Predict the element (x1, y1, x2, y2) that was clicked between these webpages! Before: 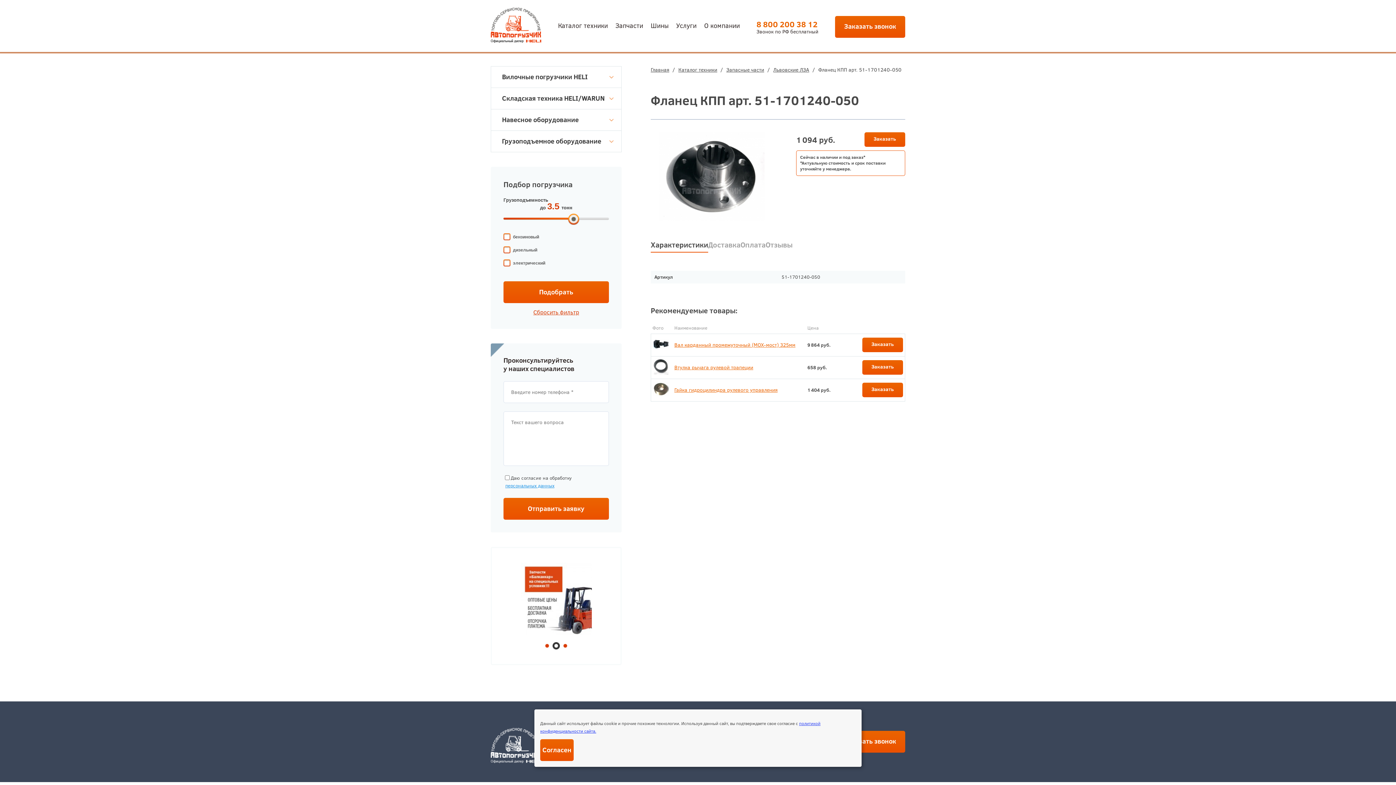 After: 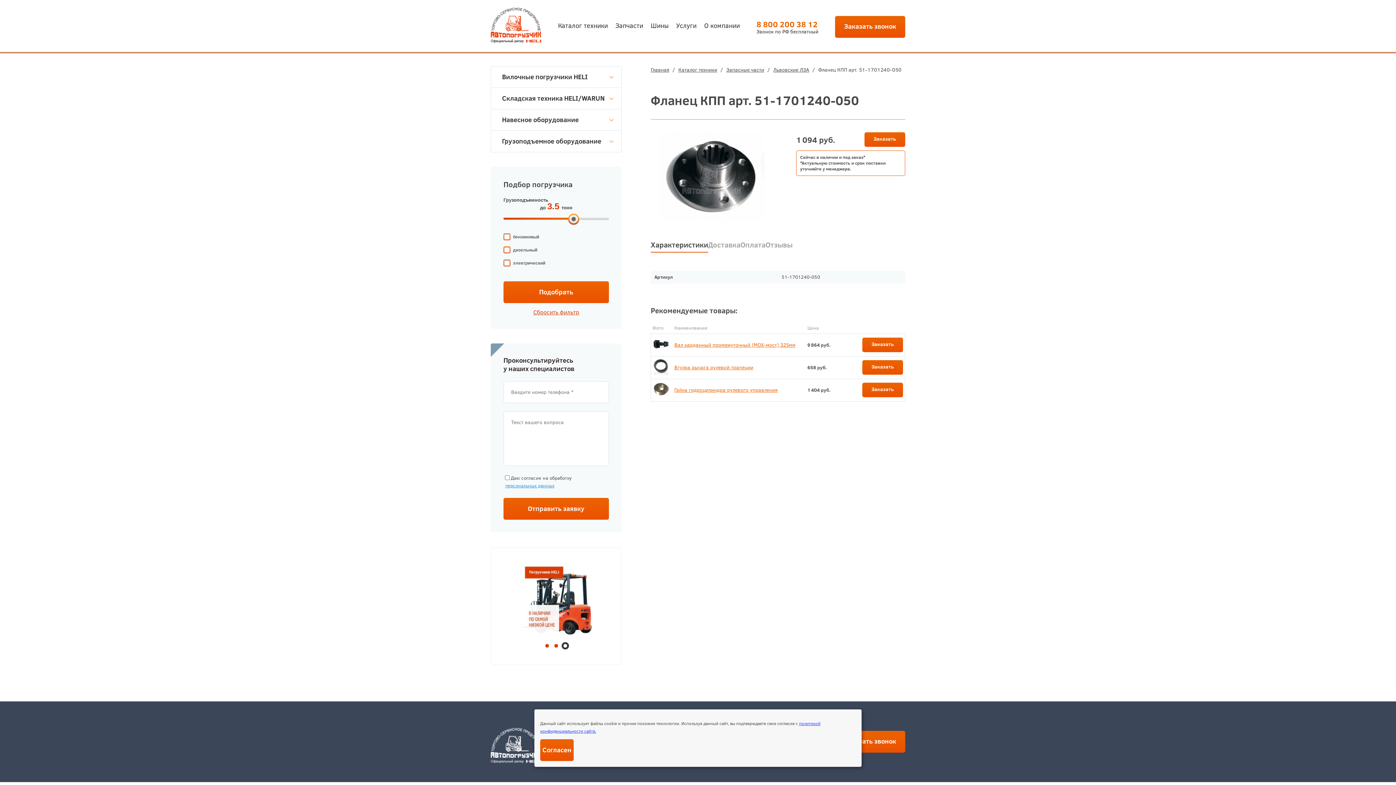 Action: label: 8 800 200 38 12
Звонок по РФ бесплатный bbox: (756, 20, 818, 35)